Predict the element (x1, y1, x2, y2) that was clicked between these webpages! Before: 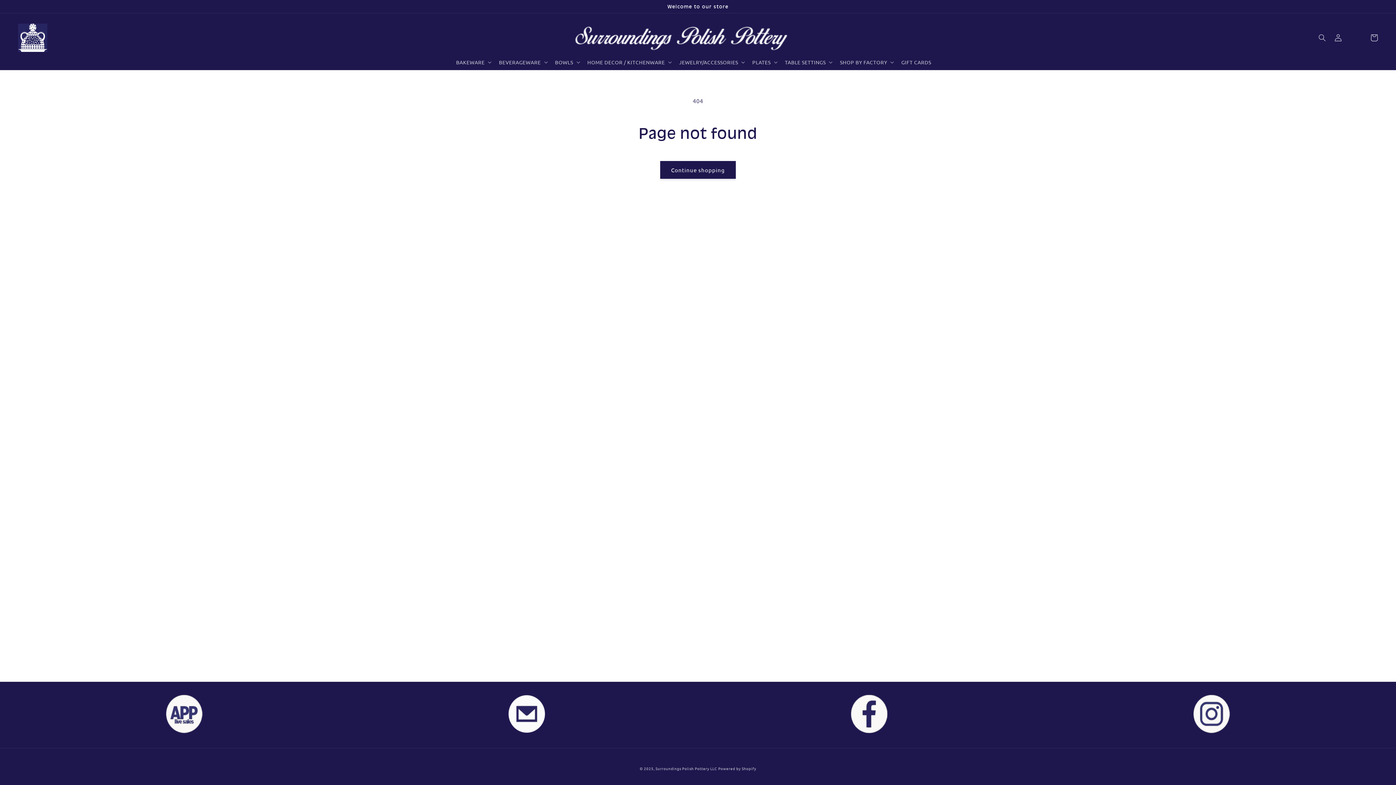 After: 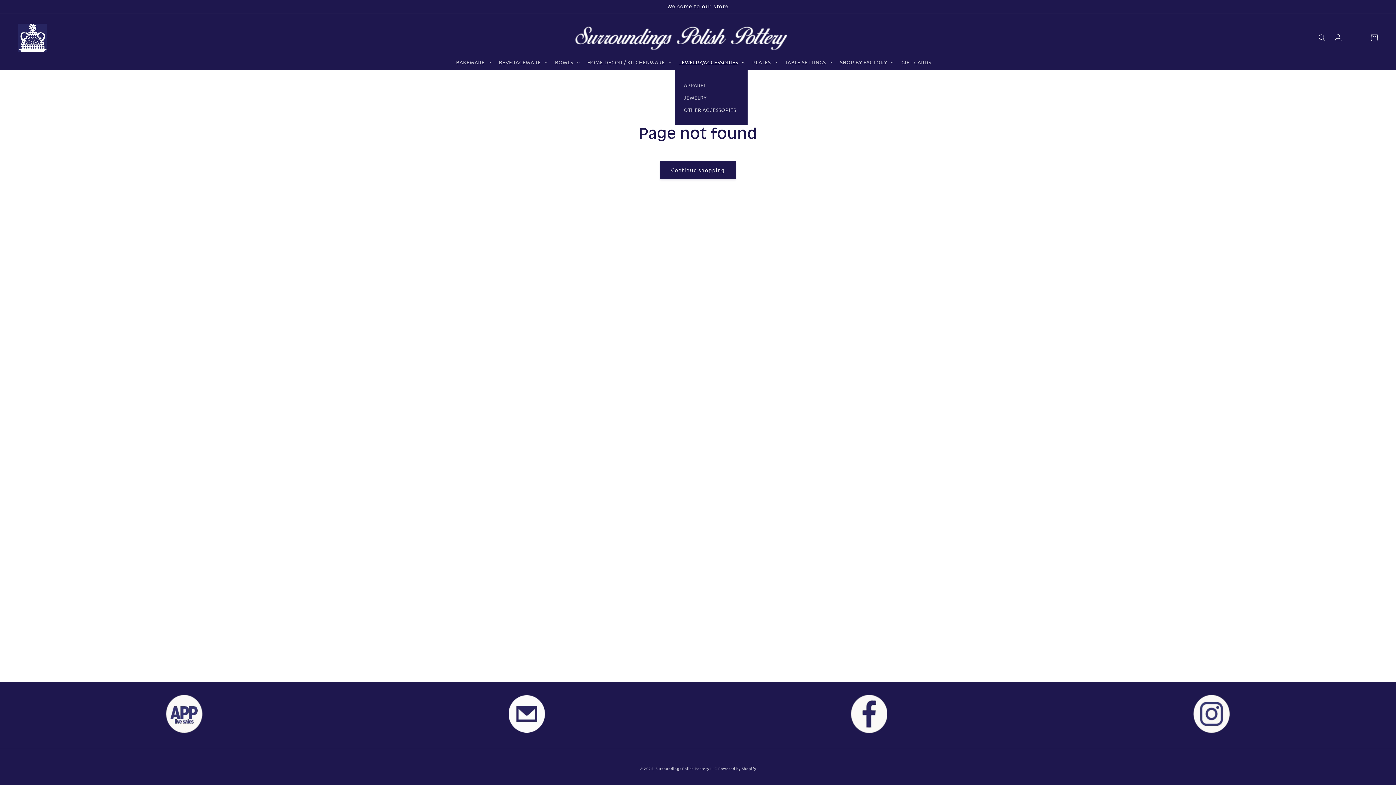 Action: bbox: (674, 54, 748, 69) label: JEWELRY/ACCESSORIES